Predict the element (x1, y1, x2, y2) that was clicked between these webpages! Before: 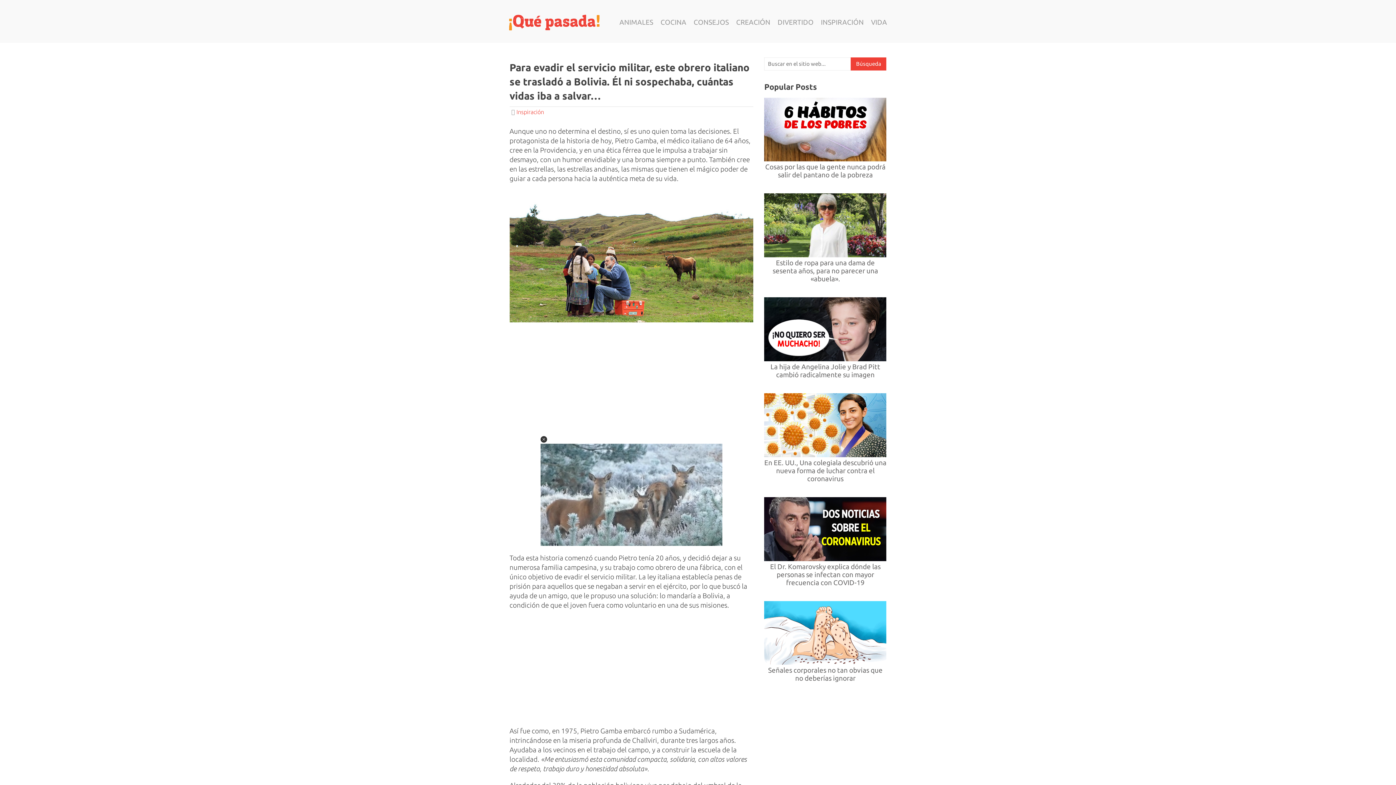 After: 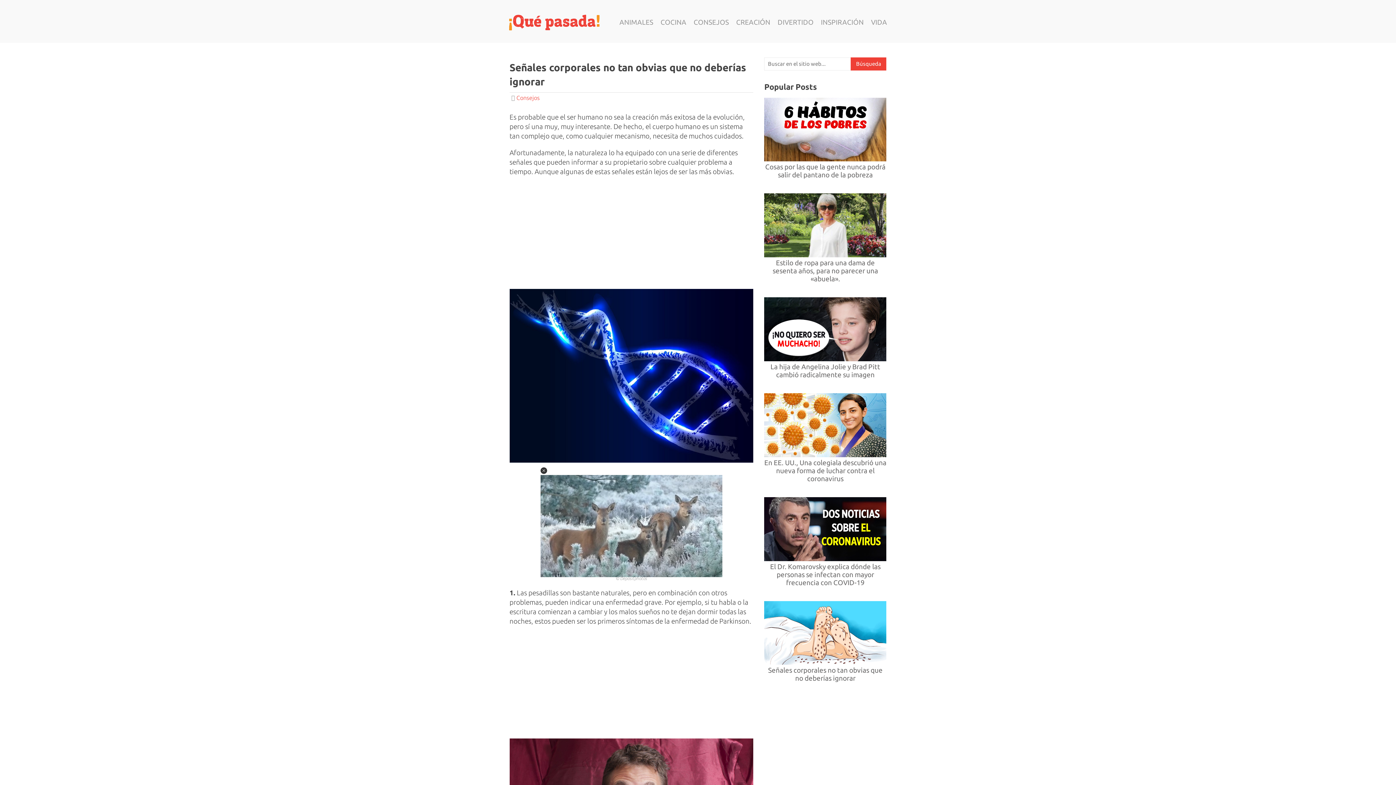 Action: label: Señales corporales no tan obvias que no deberías ignorar bbox: (768, 666, 882, 682)